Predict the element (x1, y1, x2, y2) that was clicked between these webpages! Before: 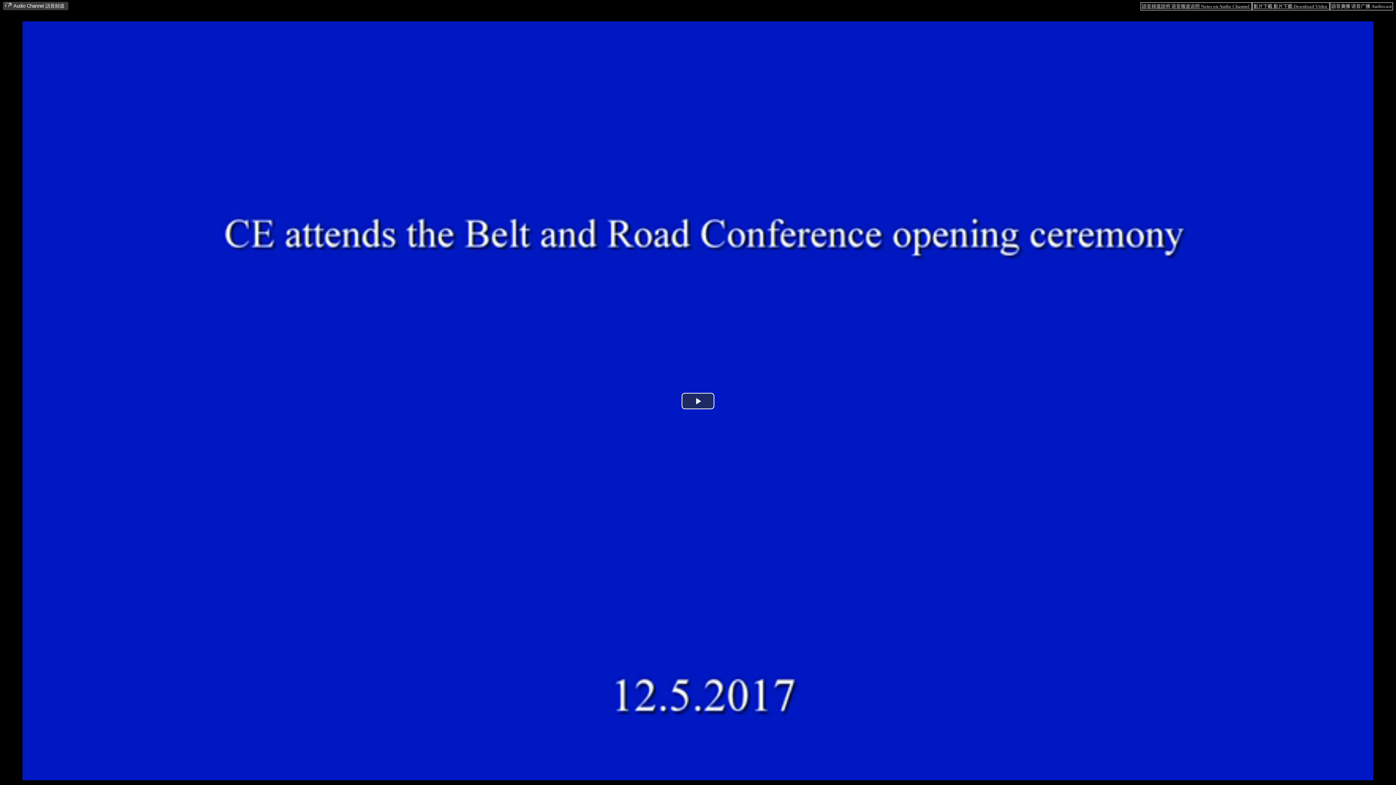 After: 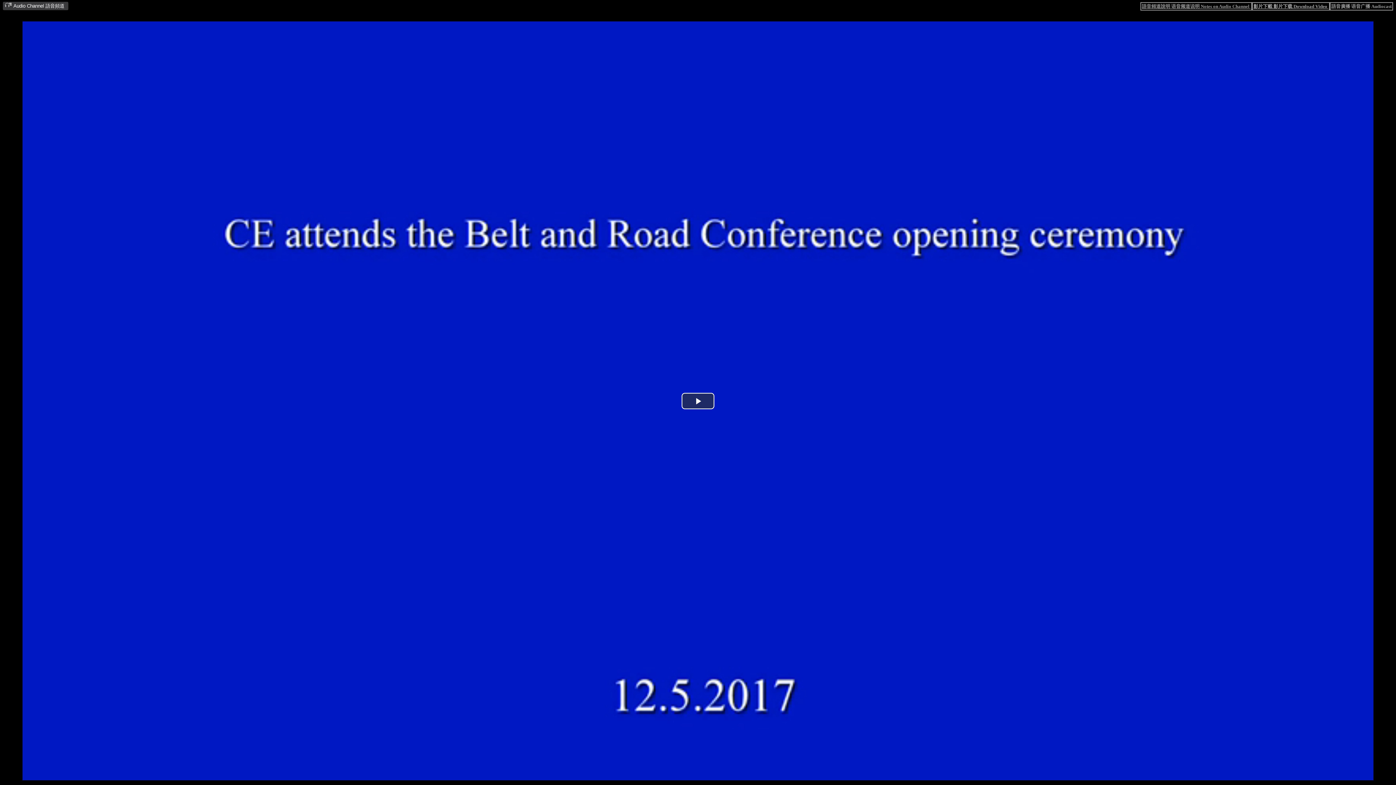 Action: bbox: (1252, 2, 1330, 10) label: 影片下載 影片下载 Download Video 